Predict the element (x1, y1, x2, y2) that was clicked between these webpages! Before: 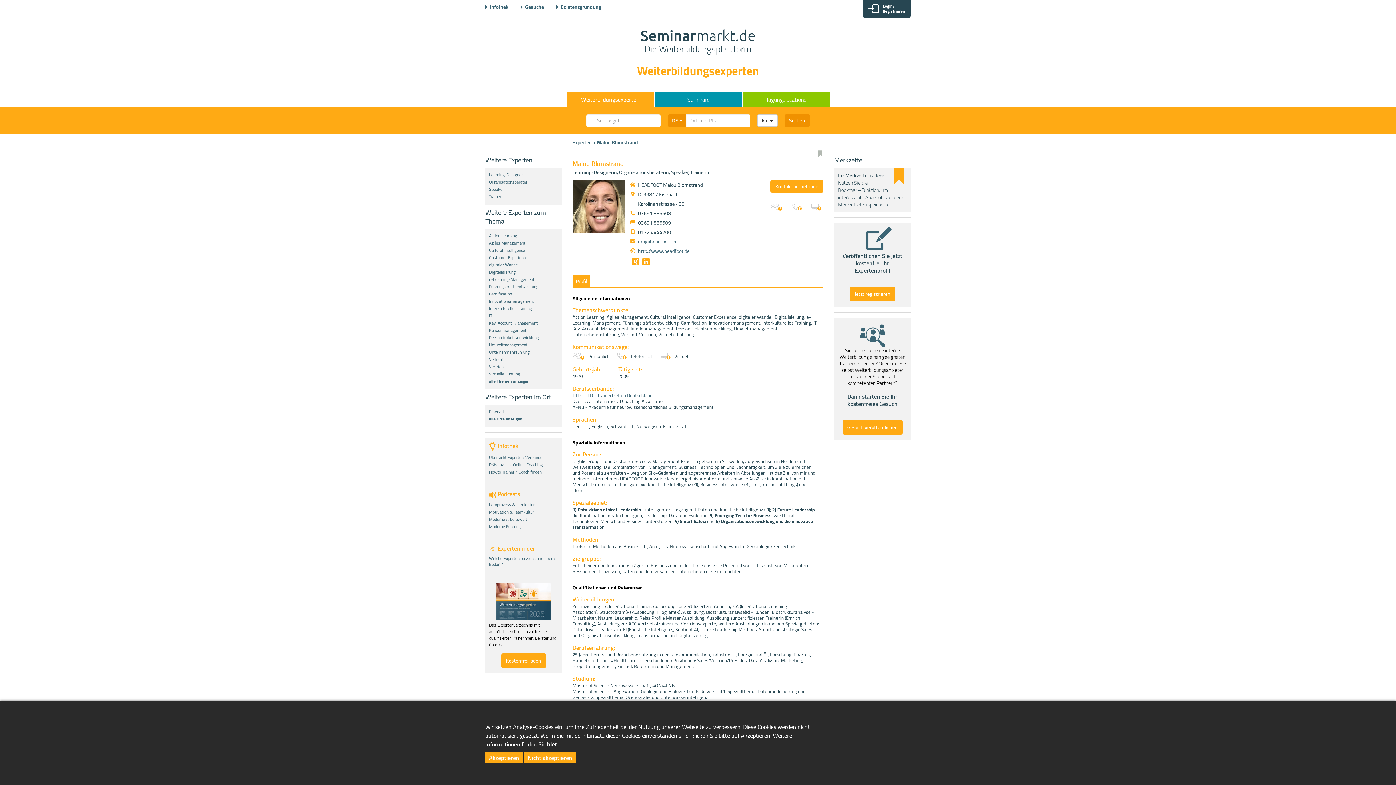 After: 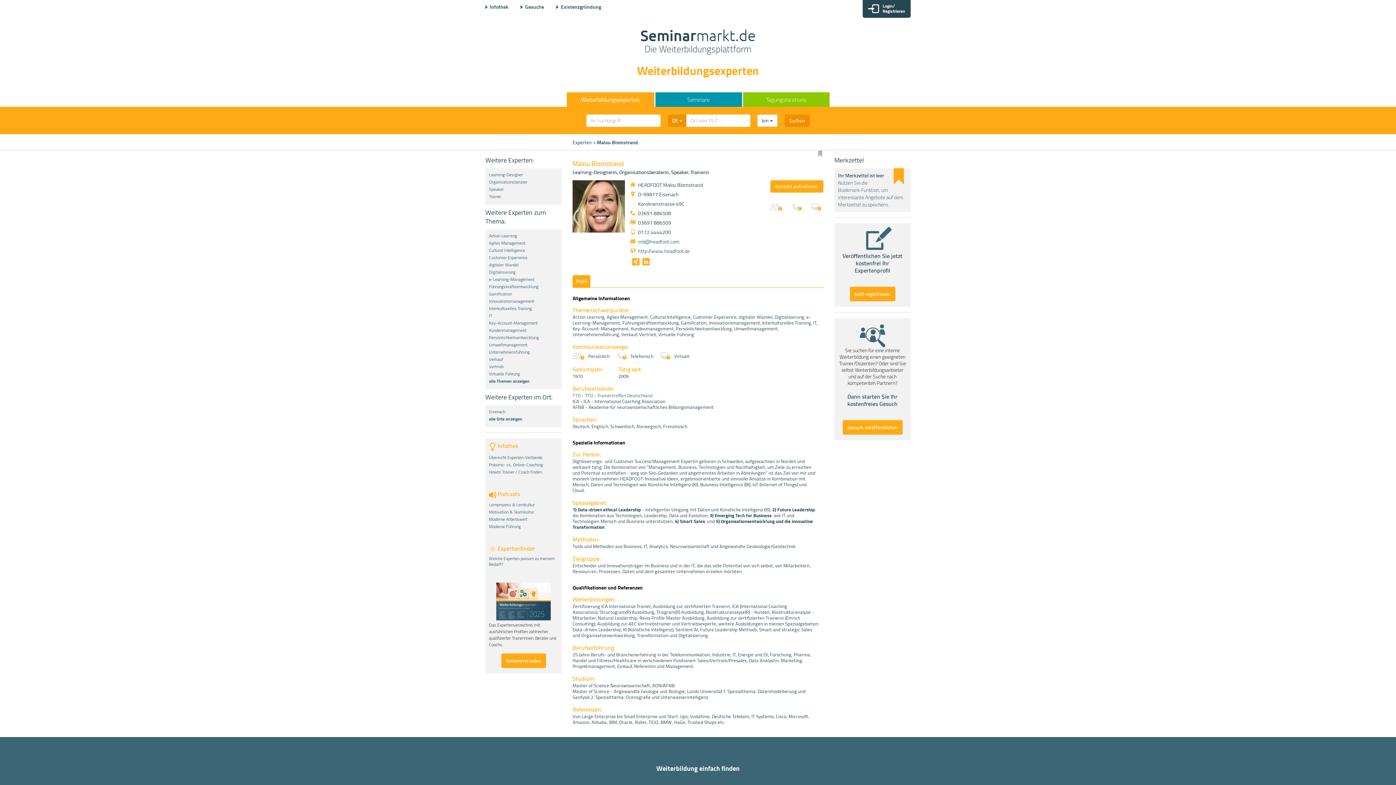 Action: label: Akzeptieren bbox: (485, 752, 522, 763)